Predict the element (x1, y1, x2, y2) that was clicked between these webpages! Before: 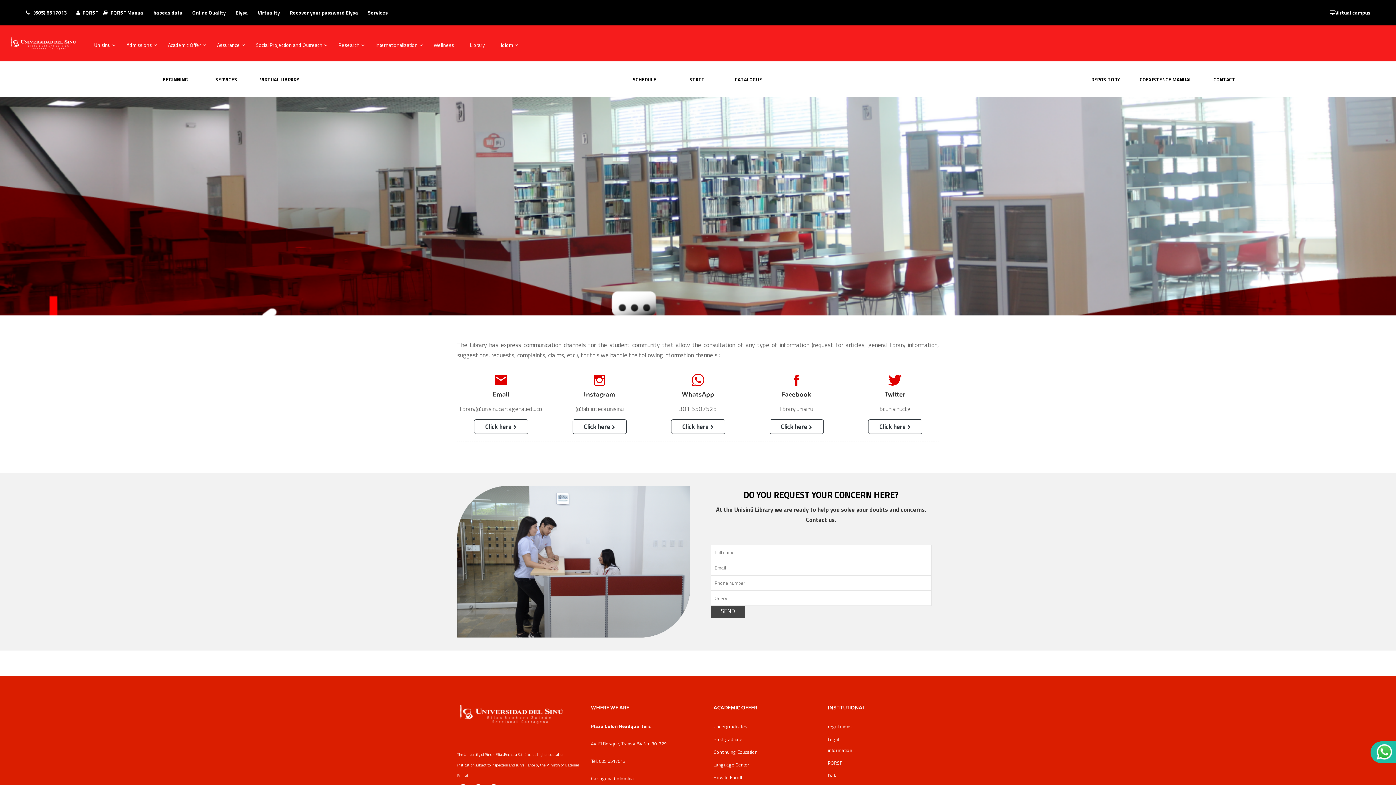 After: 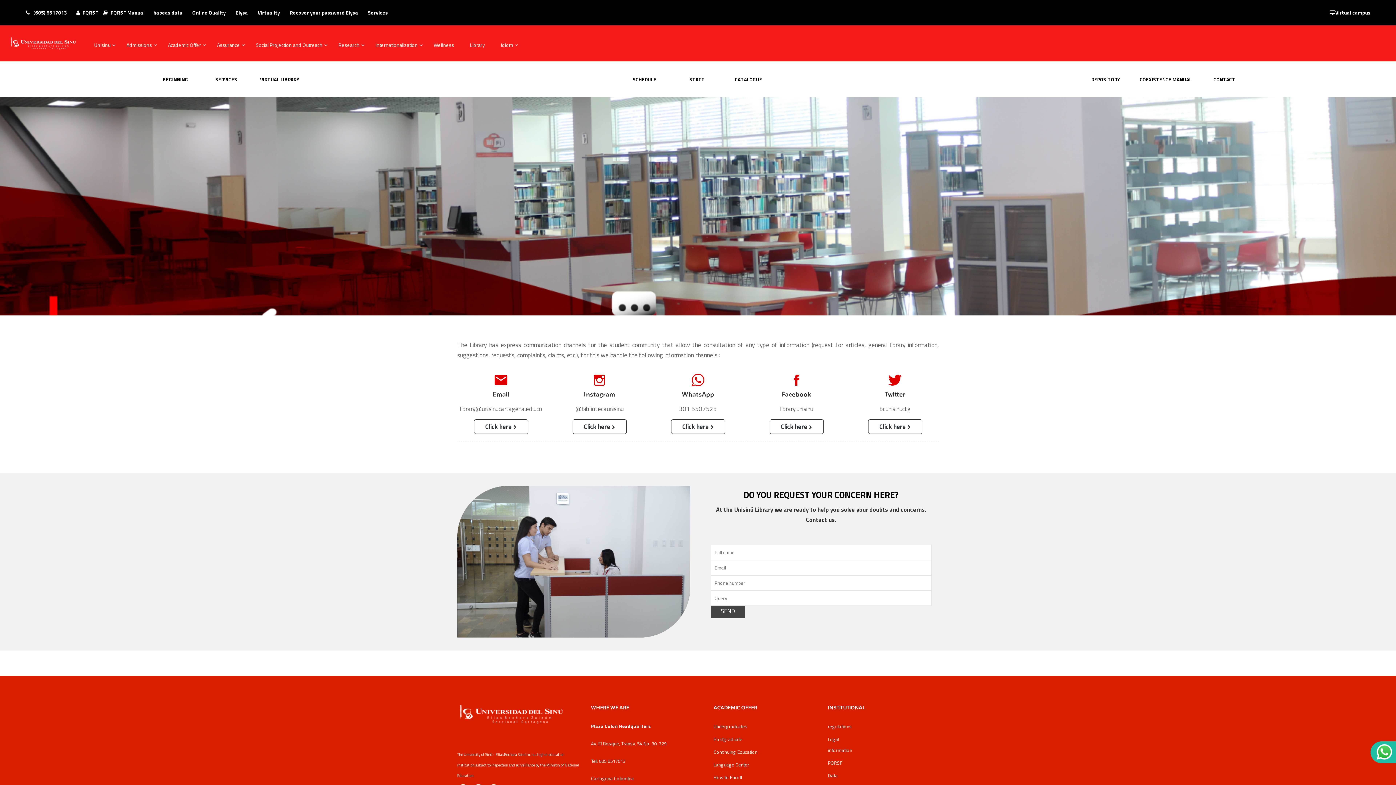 Action: label:                      VIRTUAL LIBRARY bbox: (237, 76, 299, 83)